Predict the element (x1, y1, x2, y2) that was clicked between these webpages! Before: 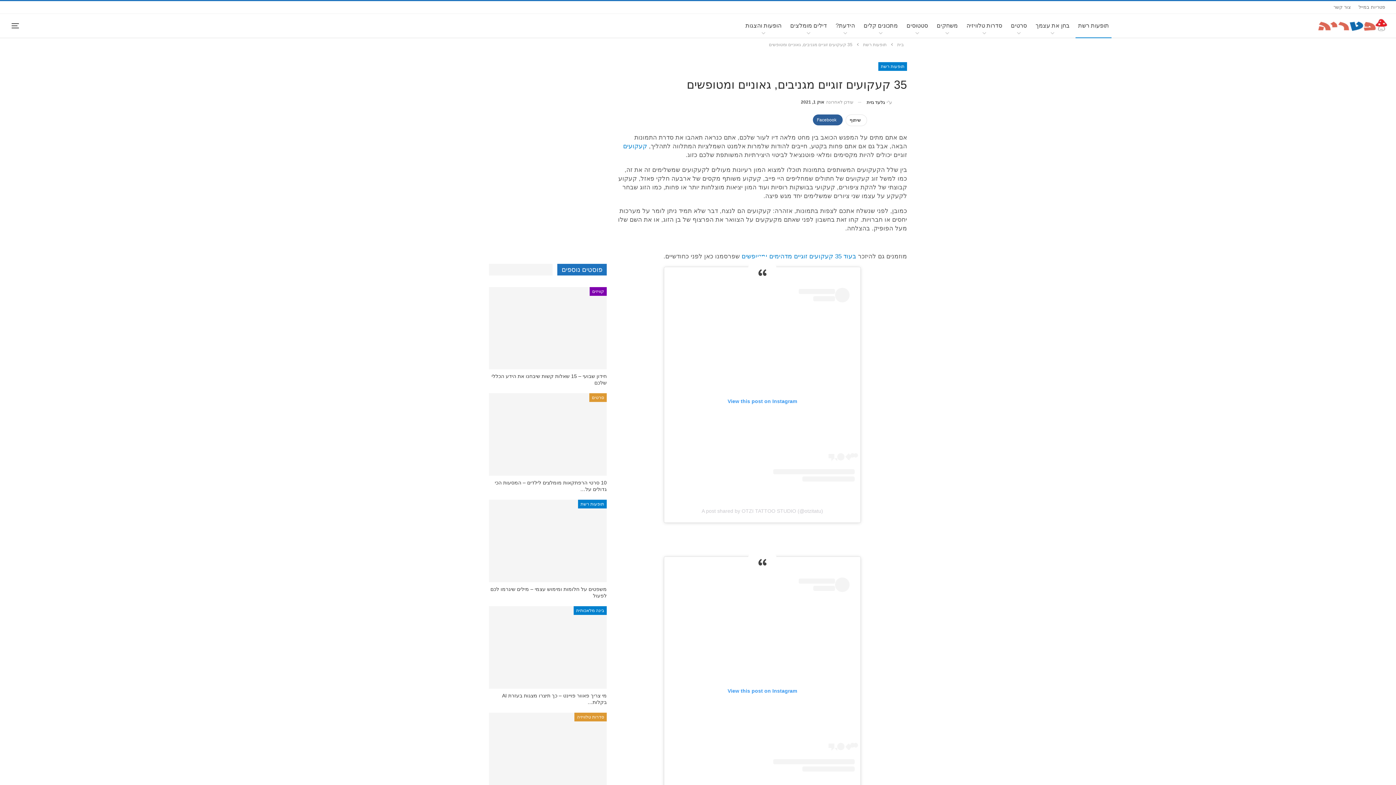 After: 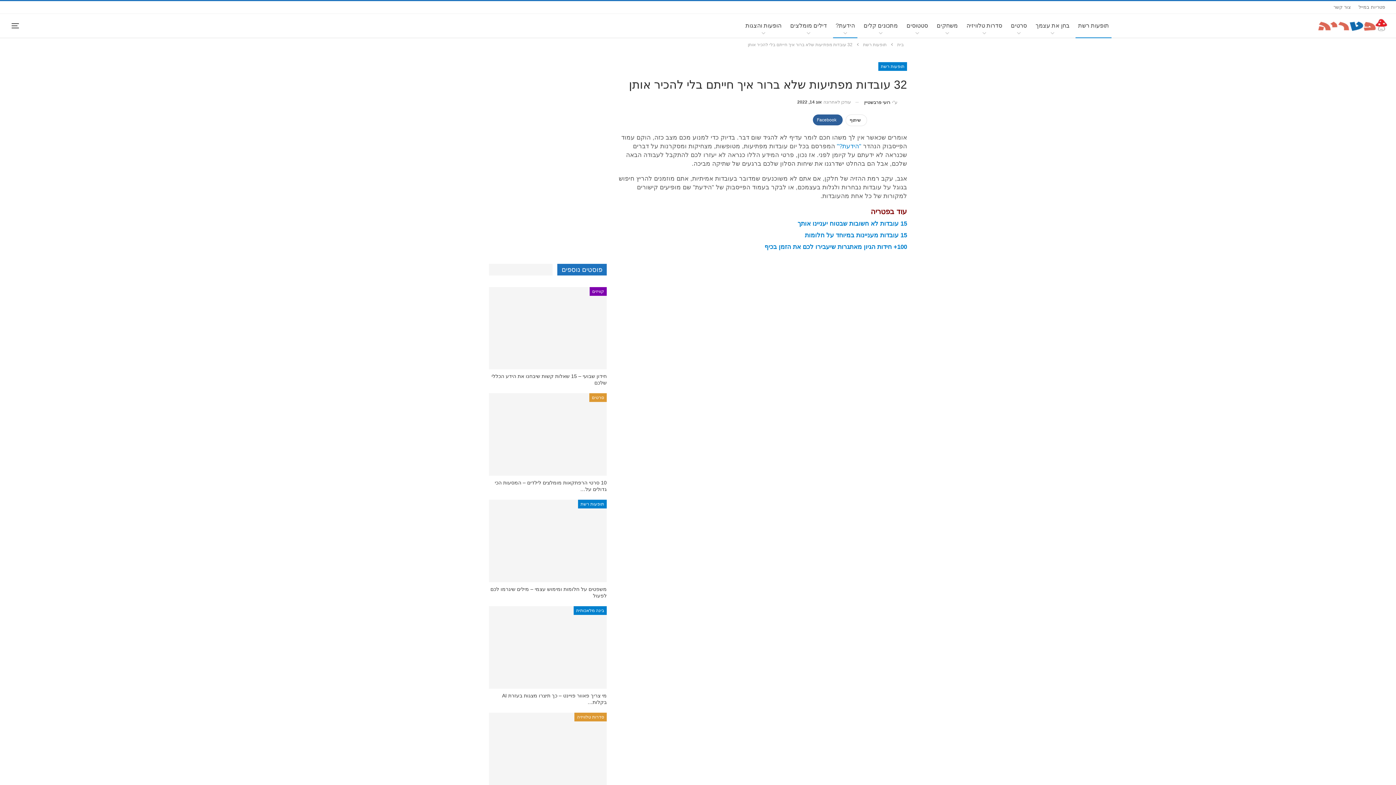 Action: bbox: (833, 13, 857, 37) label: הידעת?